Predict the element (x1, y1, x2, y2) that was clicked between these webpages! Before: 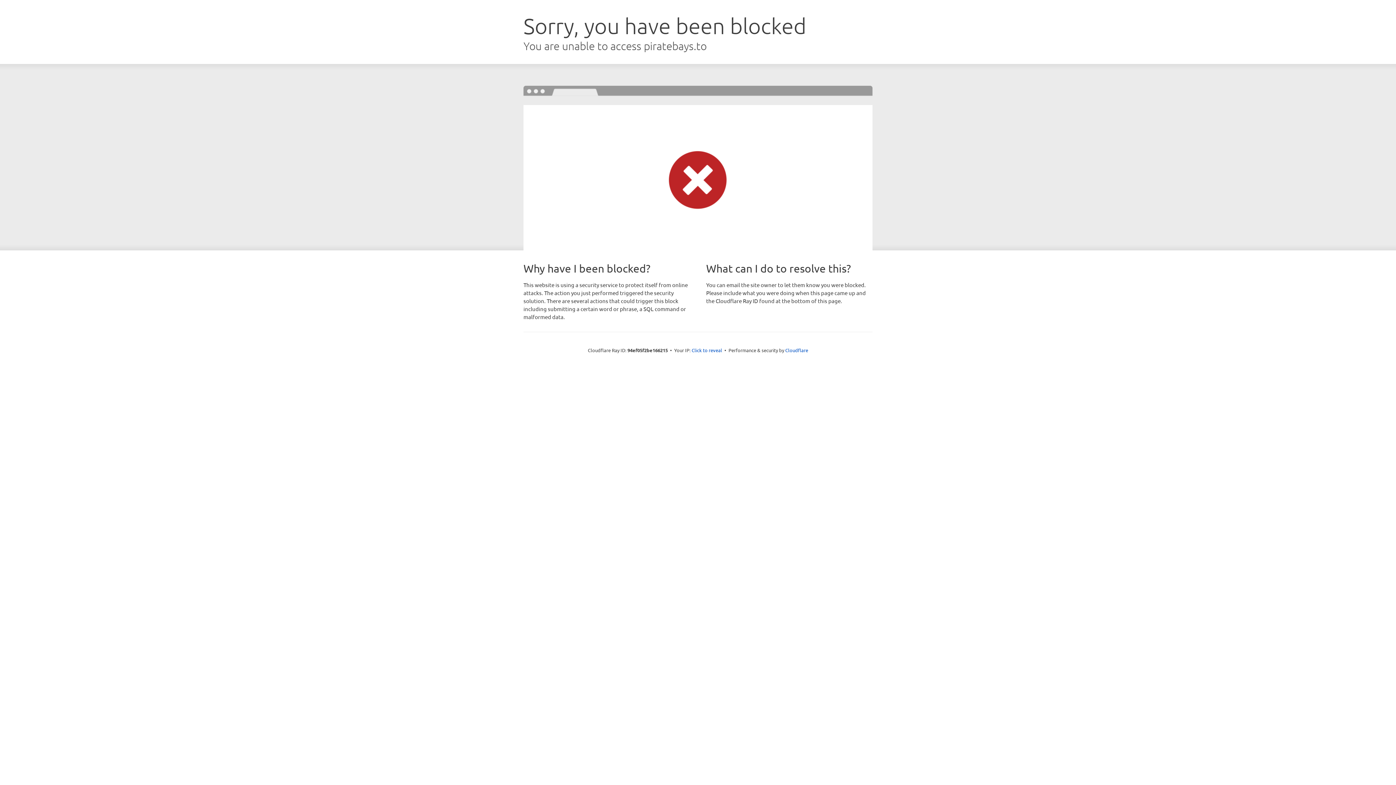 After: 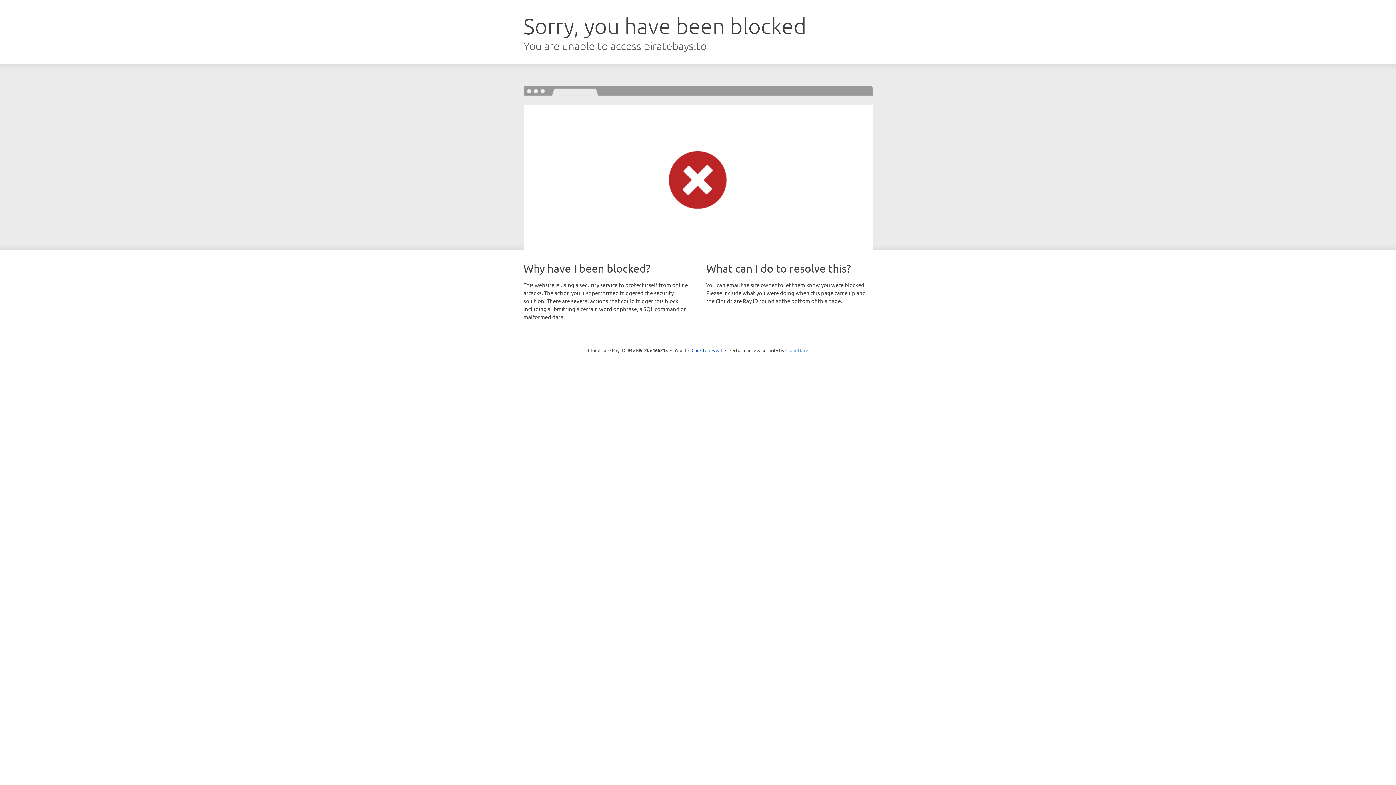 Action: label: Cloudflare bbox: (785, 347, 808, 353)